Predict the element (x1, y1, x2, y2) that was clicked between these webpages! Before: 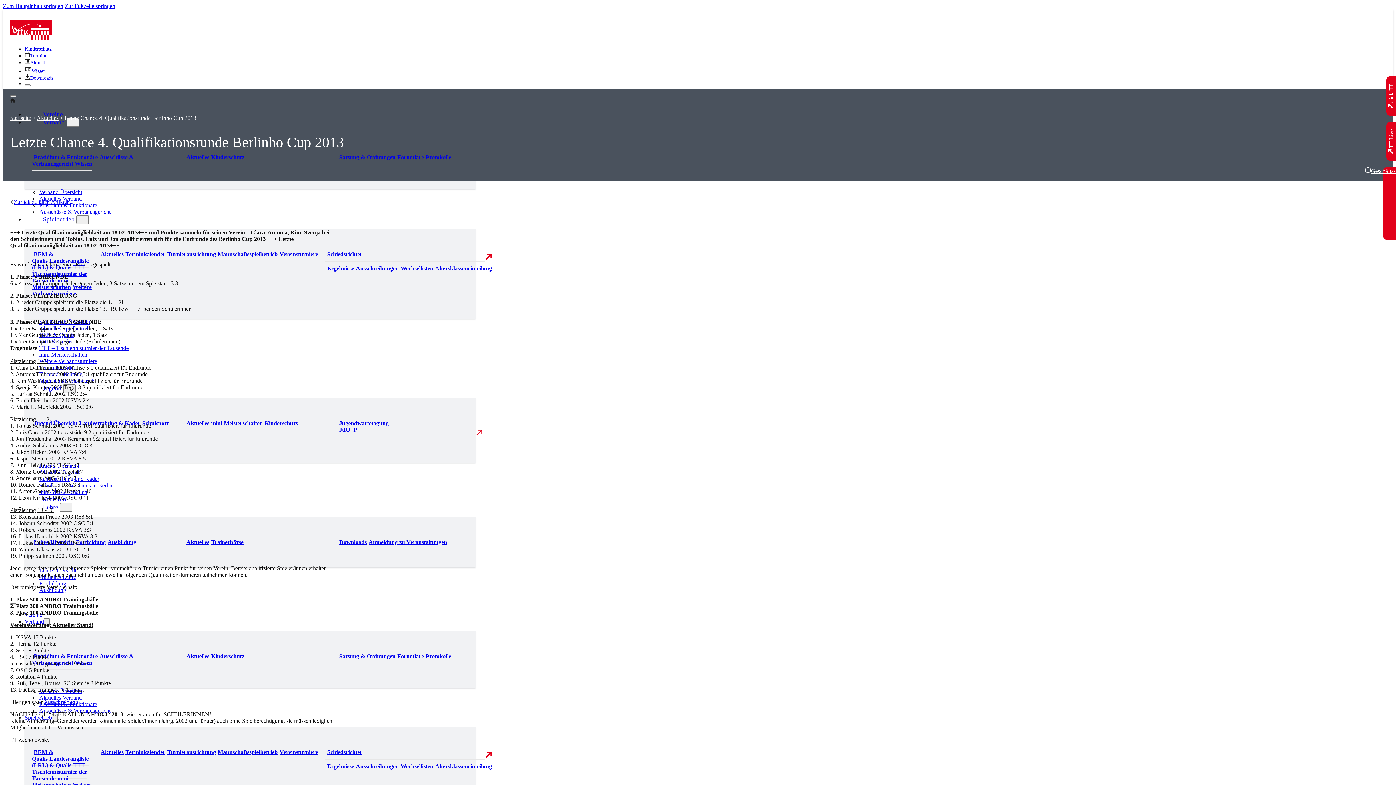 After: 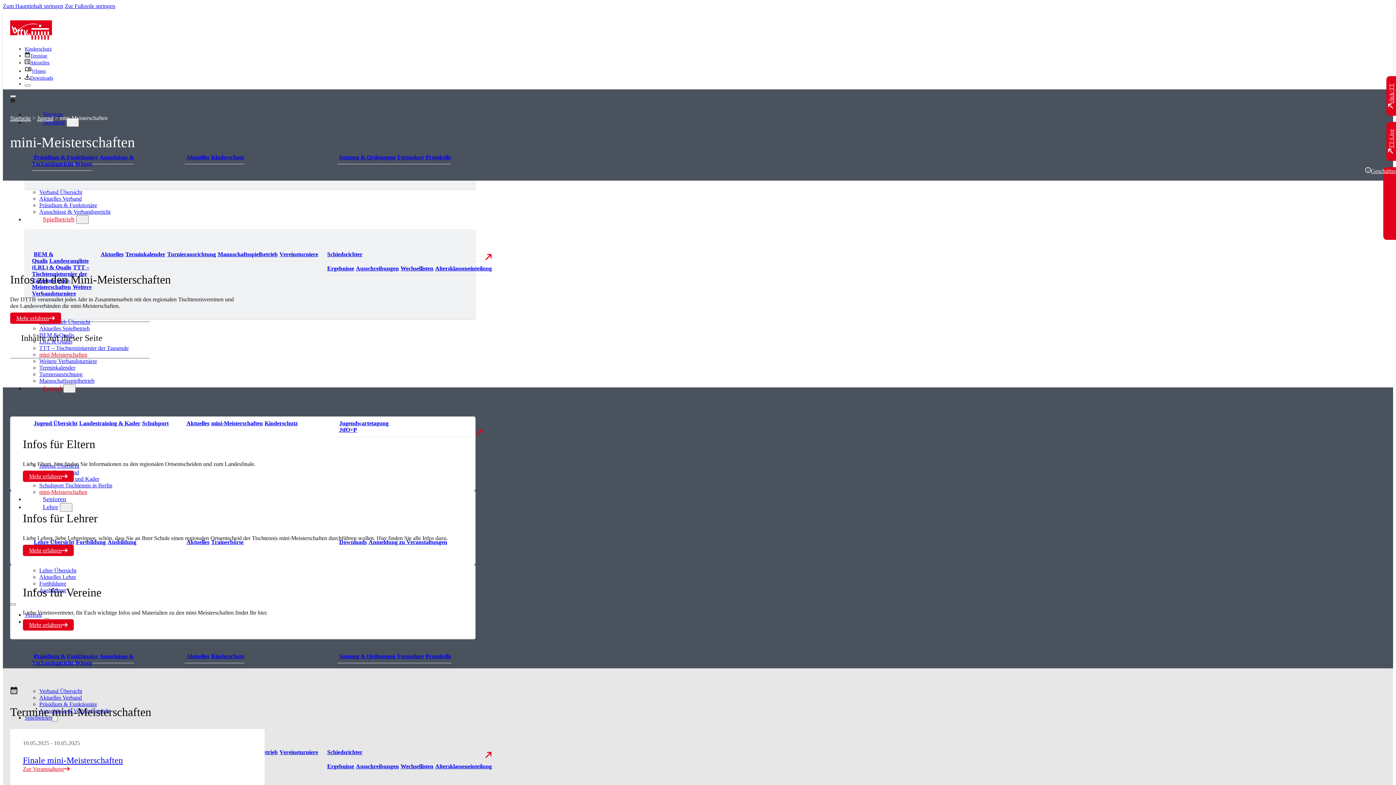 Action: bbox: (209, 420, 262, 430) label: Zu den mini-Meisterschaften